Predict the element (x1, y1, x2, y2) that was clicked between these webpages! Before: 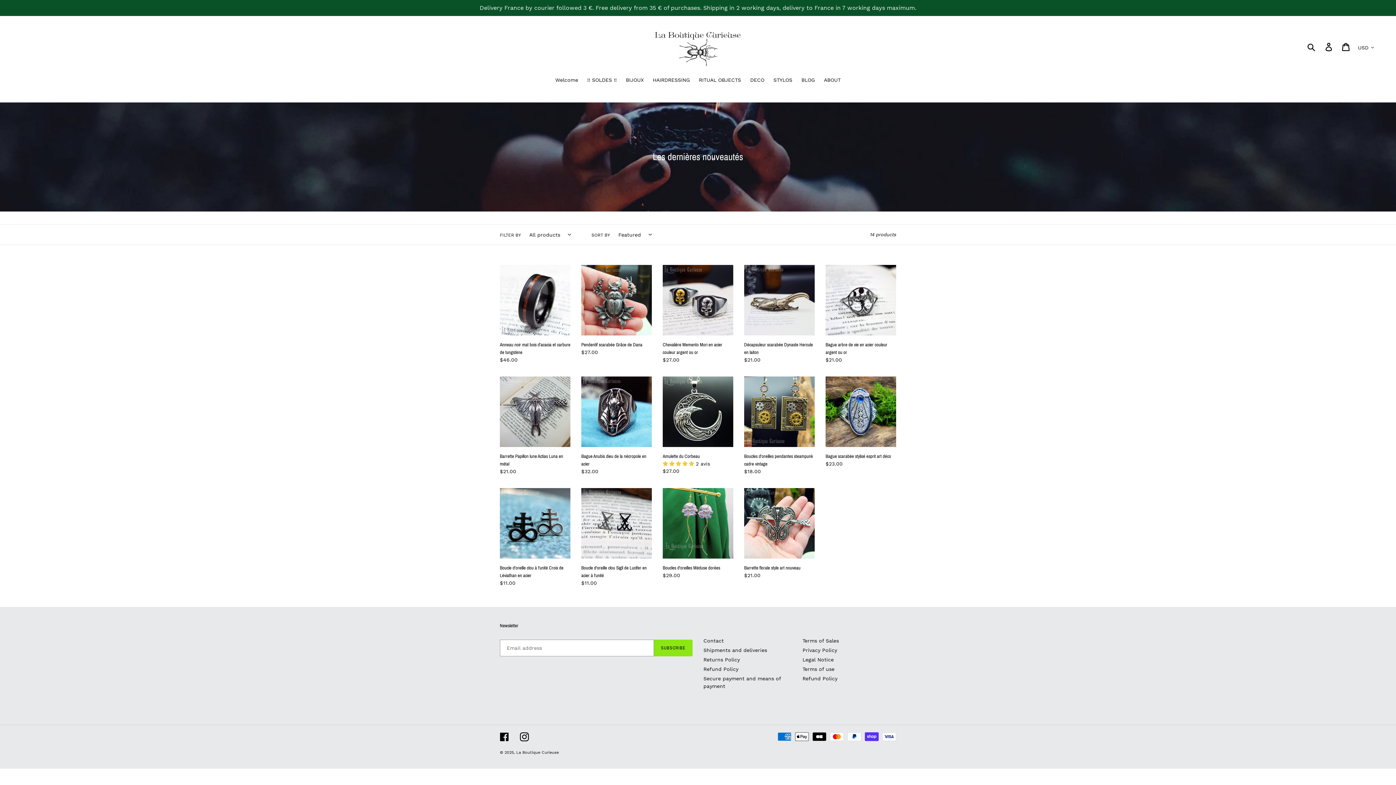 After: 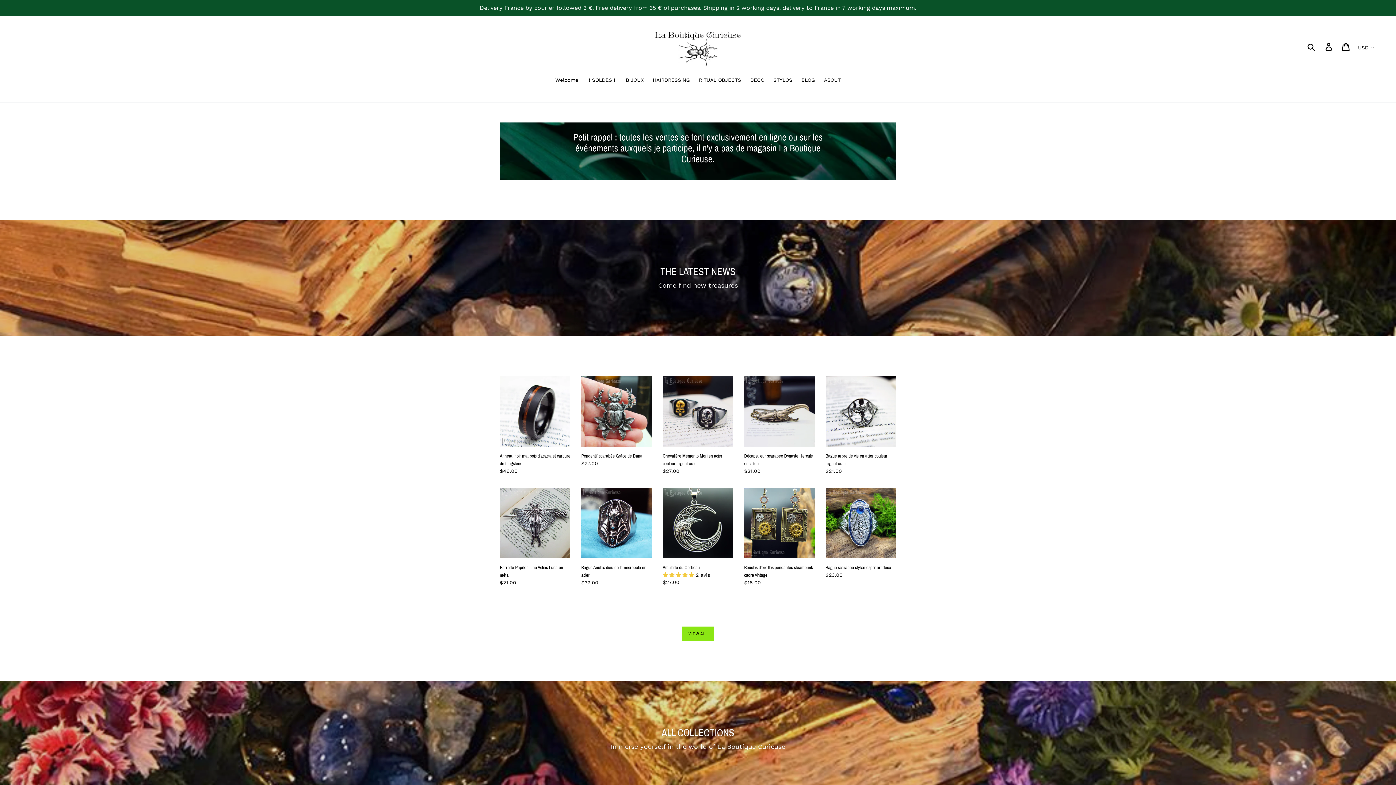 Action: bbox: (516, 750, 558, 755) label: La Boutique Curieuse